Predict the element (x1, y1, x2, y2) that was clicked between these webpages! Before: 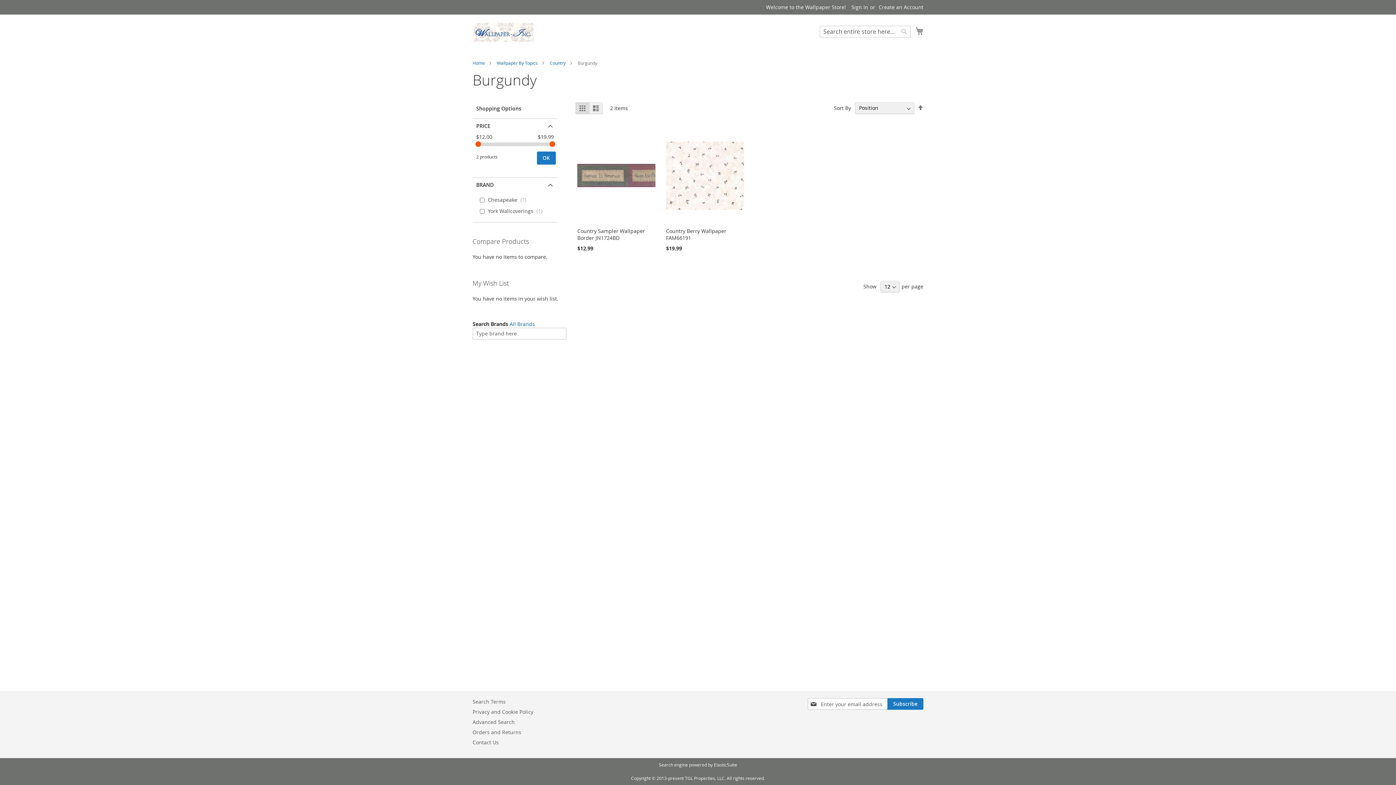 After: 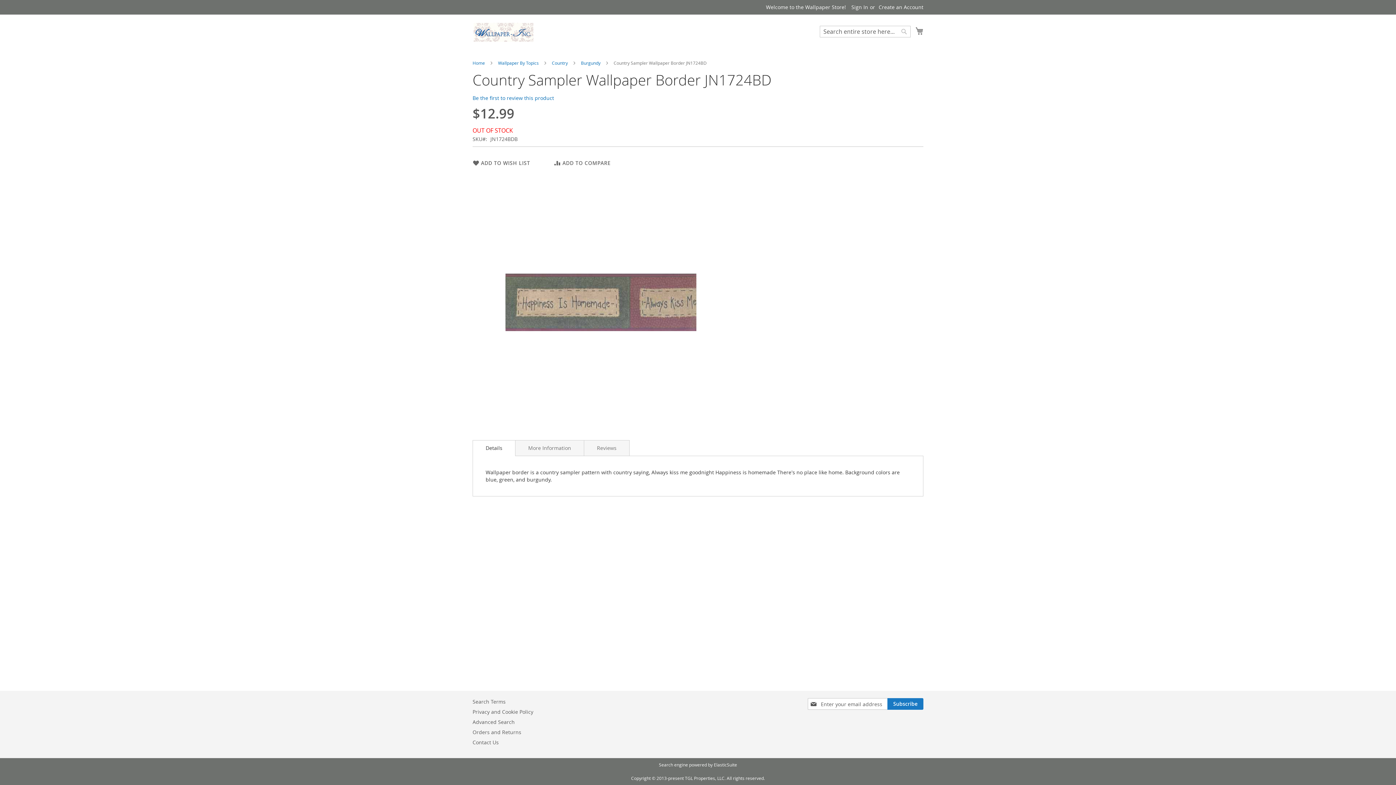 Action: bbox: (577, 219, 655, 225)